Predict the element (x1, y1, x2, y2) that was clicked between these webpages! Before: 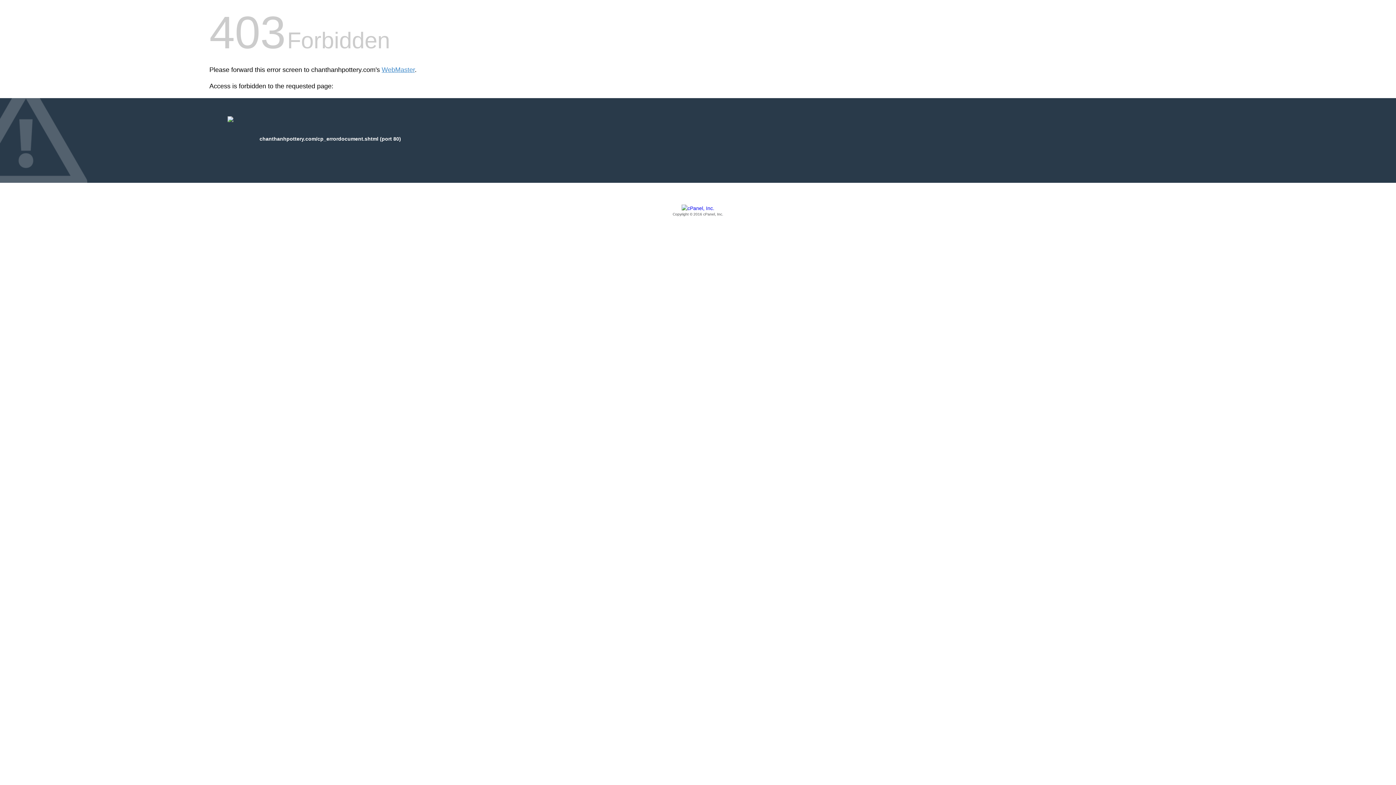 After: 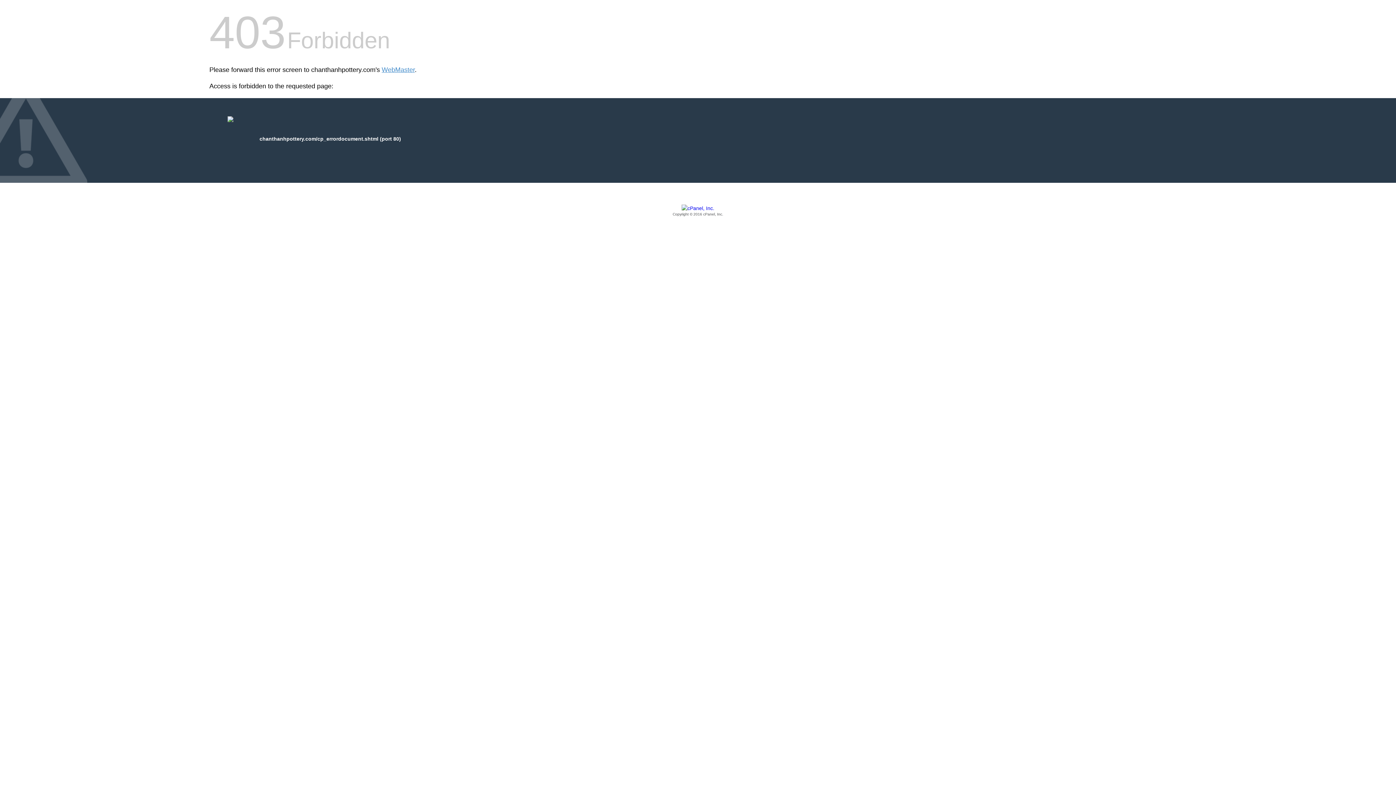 Action: bbox: (209, 205, 1186, 217) label: Copyright © 2016 cPanel, Inc.